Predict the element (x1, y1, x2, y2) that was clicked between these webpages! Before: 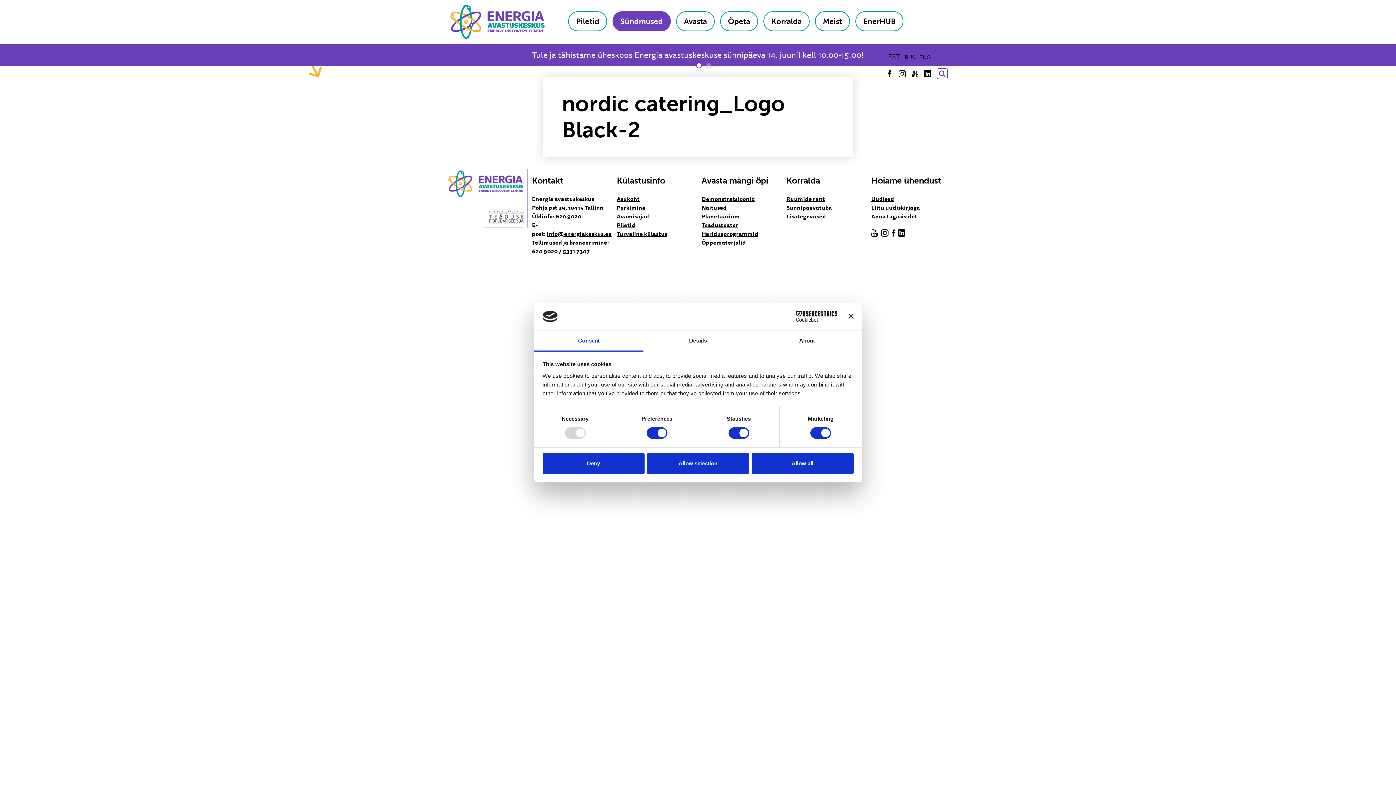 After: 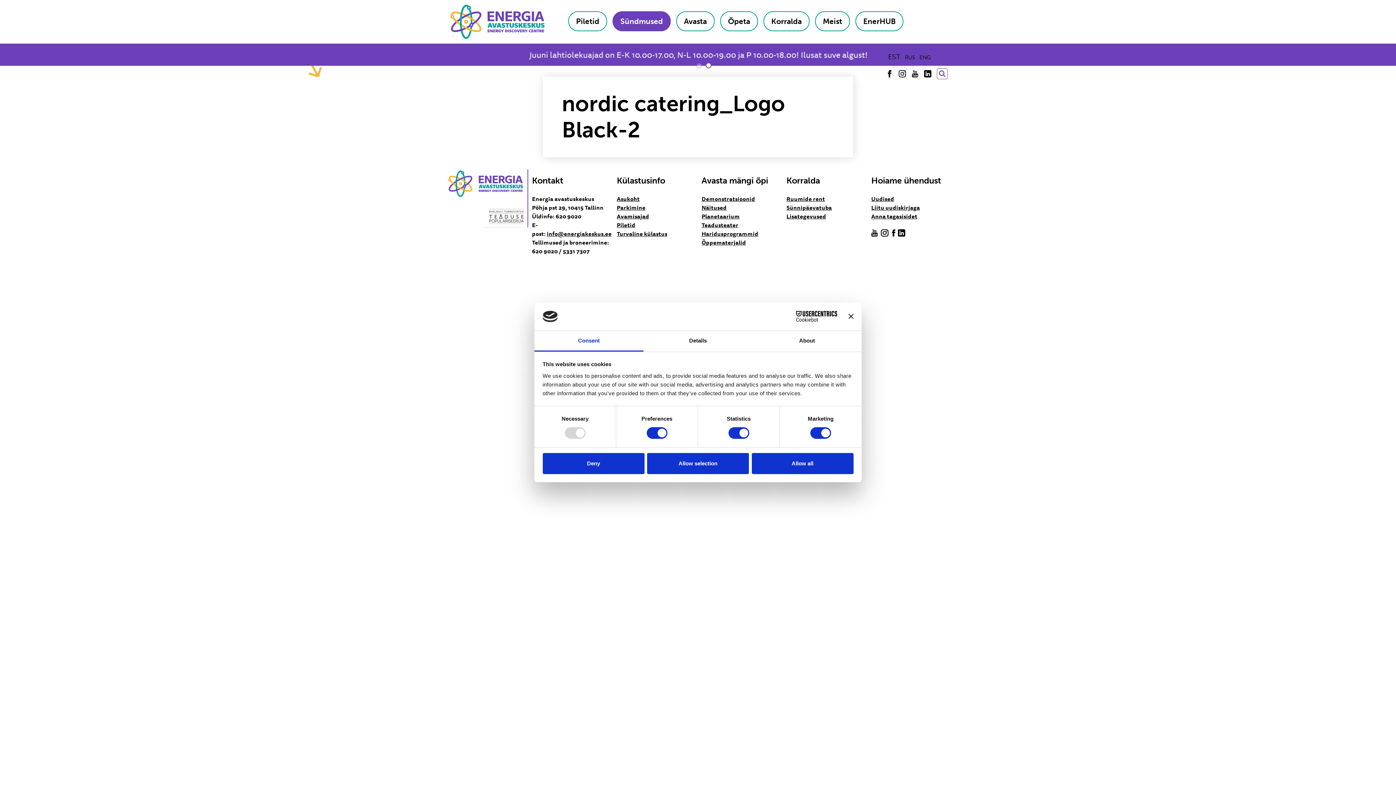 Action: bbox: (773, 311, 837, 322) label: Cookiebot - opens in a new window